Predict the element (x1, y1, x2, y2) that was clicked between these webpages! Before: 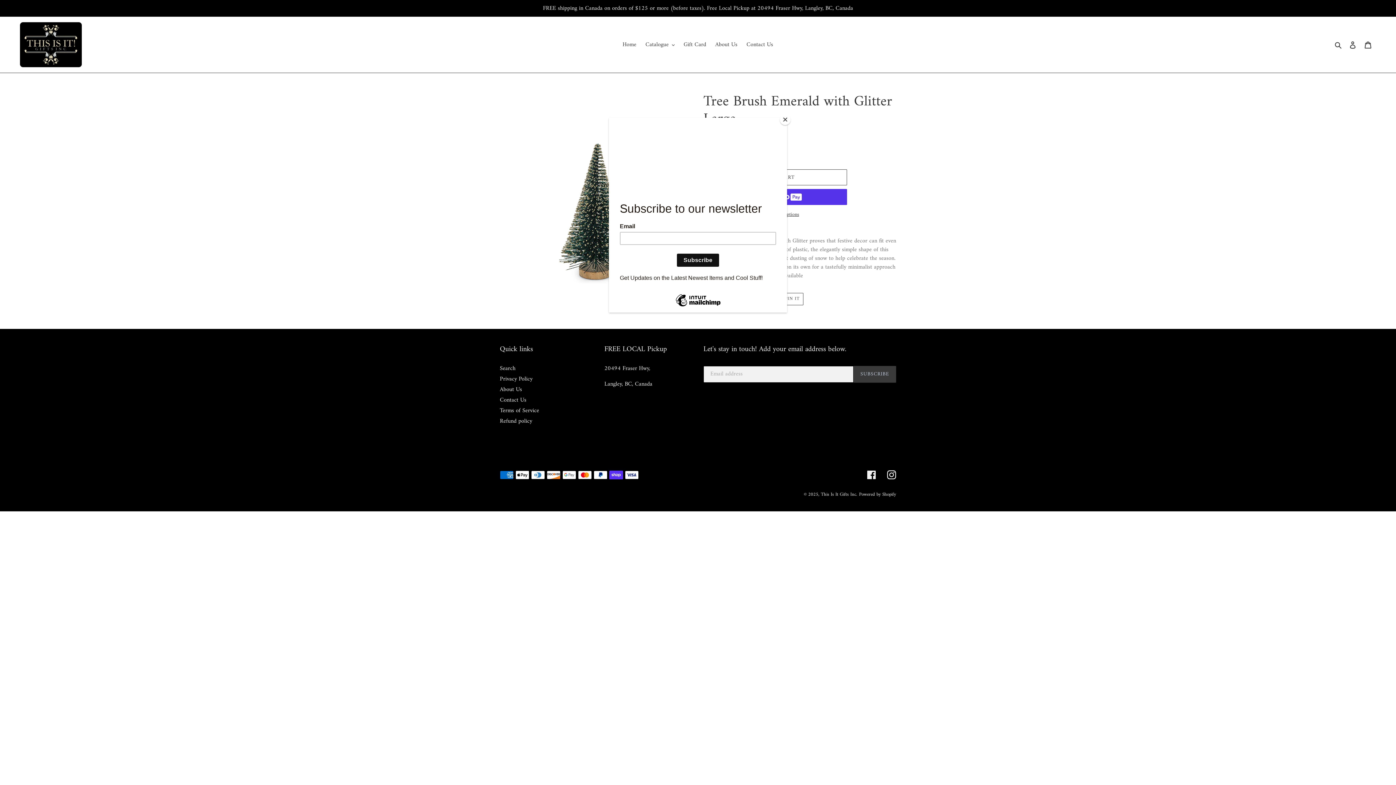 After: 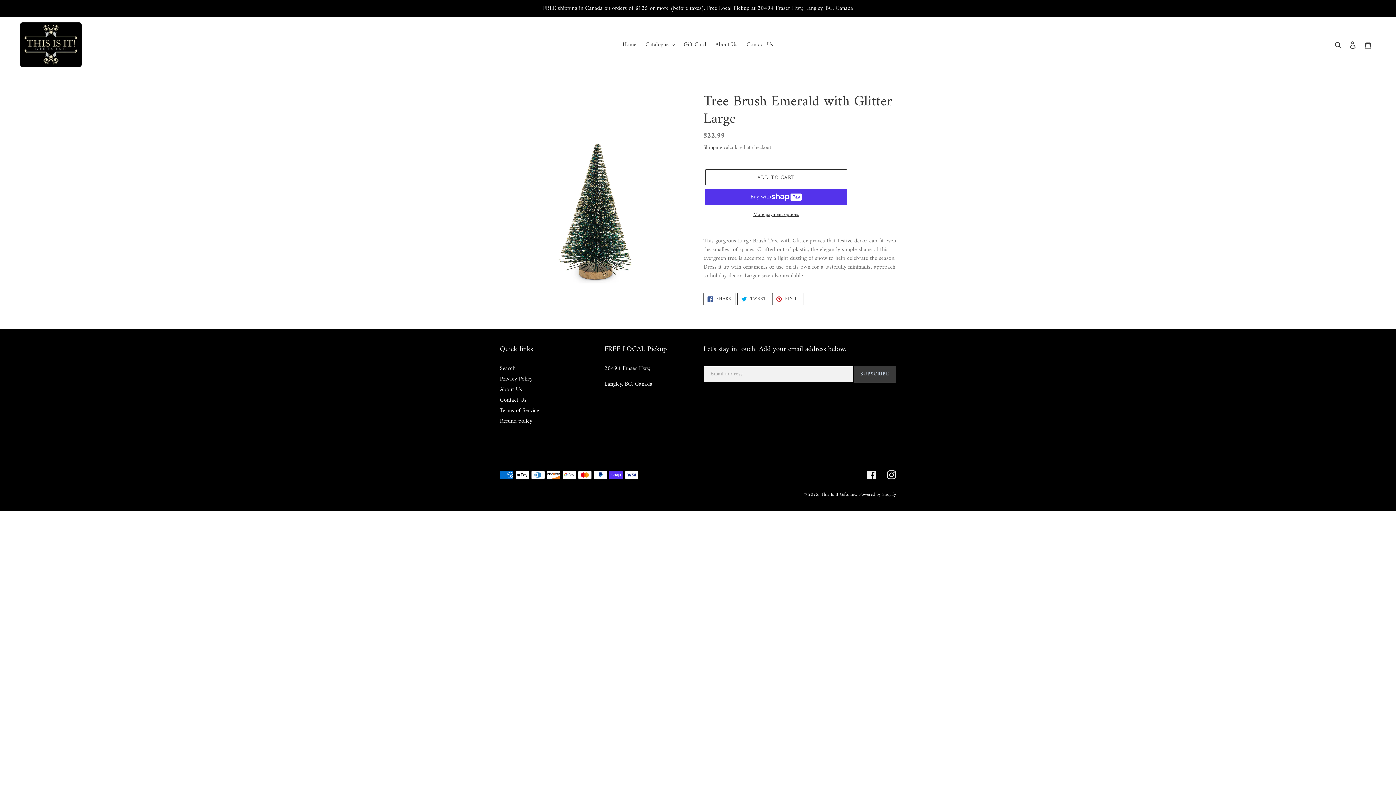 Action: label: Close bbox: (780, 114, 790, 125)